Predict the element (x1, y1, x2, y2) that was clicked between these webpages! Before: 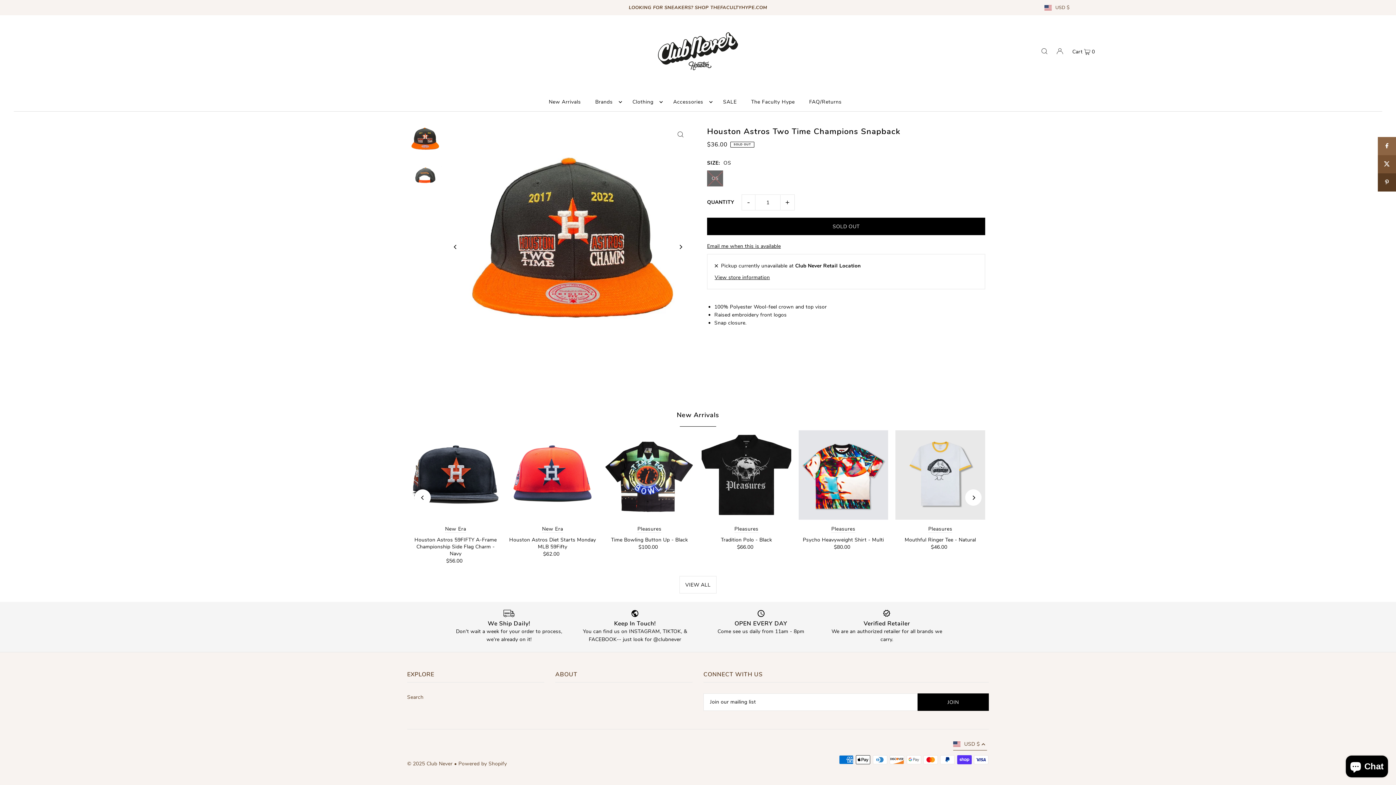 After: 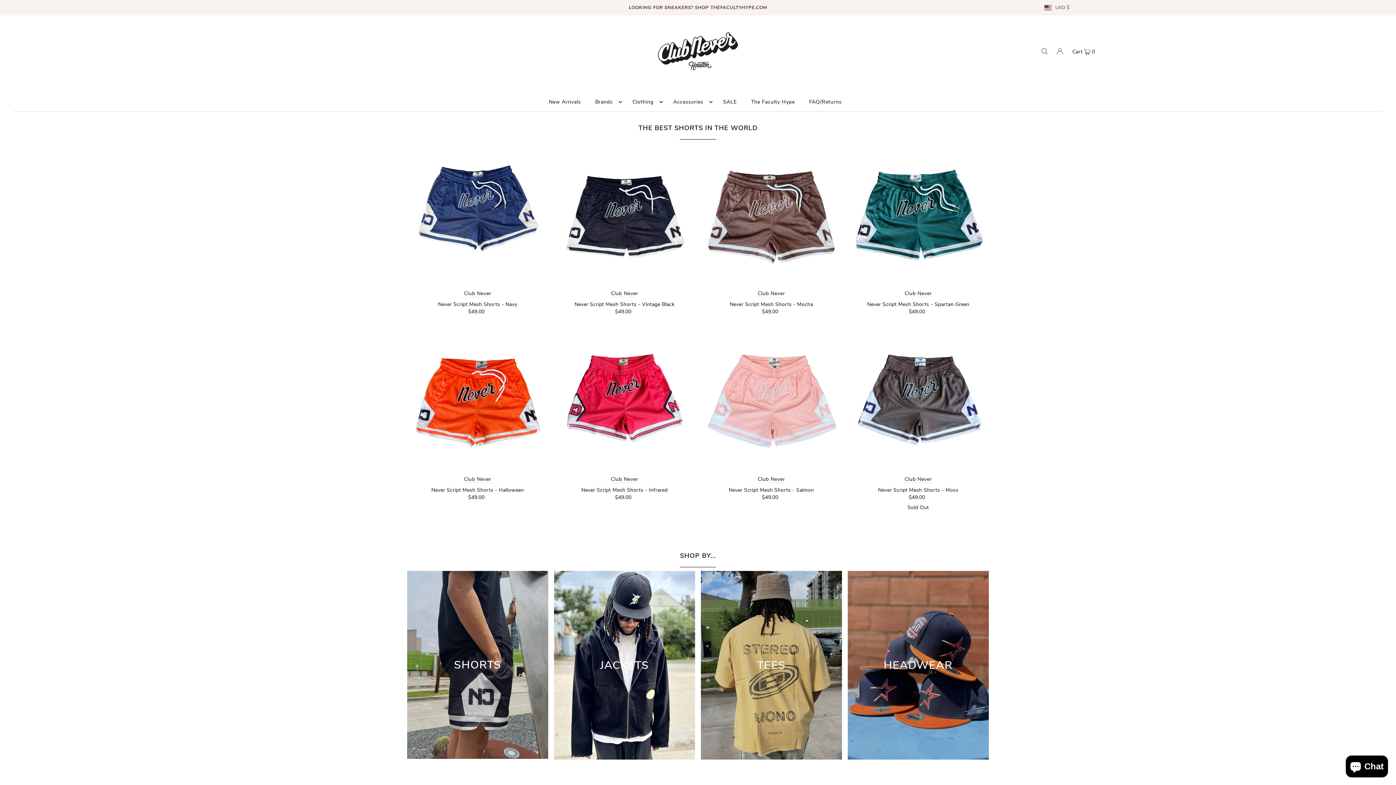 Action: bbox: (629, 93, 662, 111) label: Clothing